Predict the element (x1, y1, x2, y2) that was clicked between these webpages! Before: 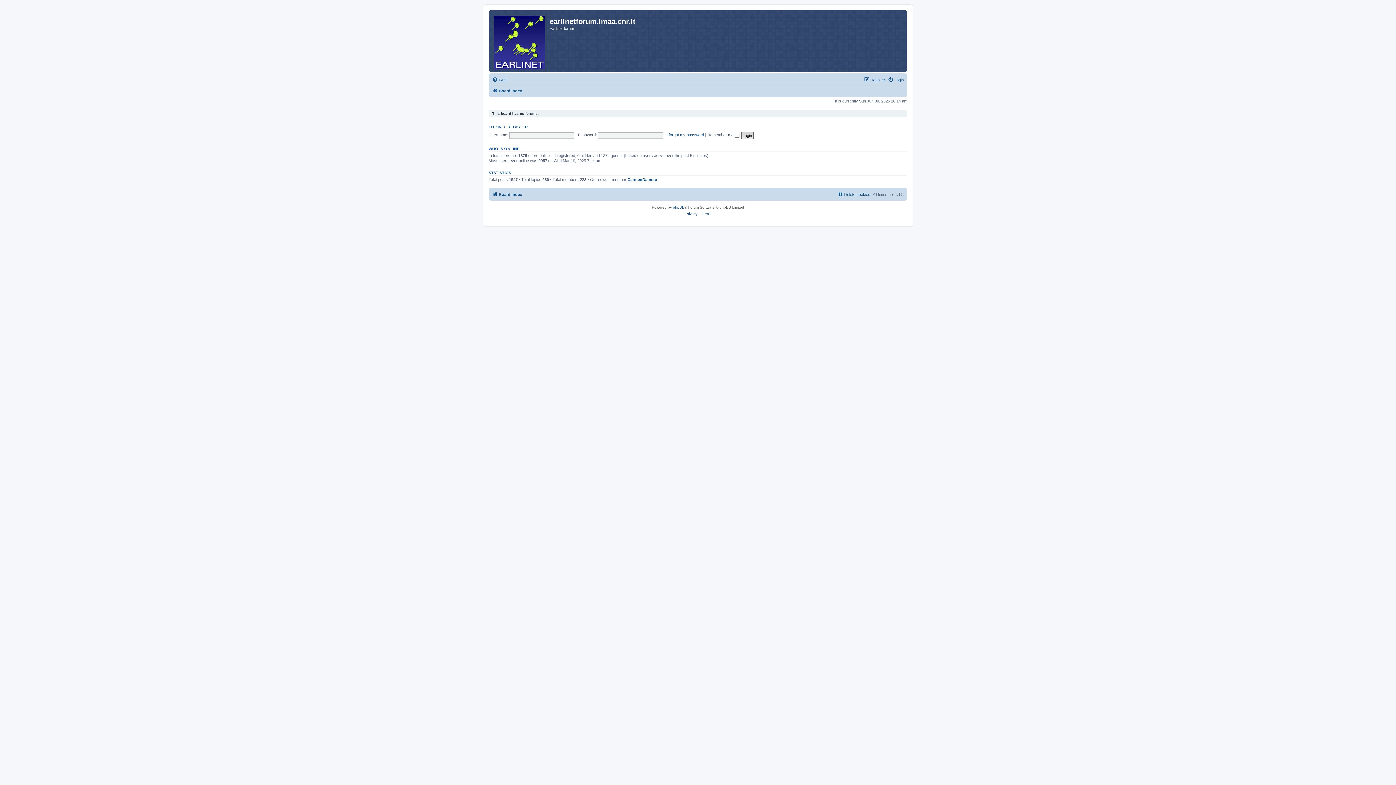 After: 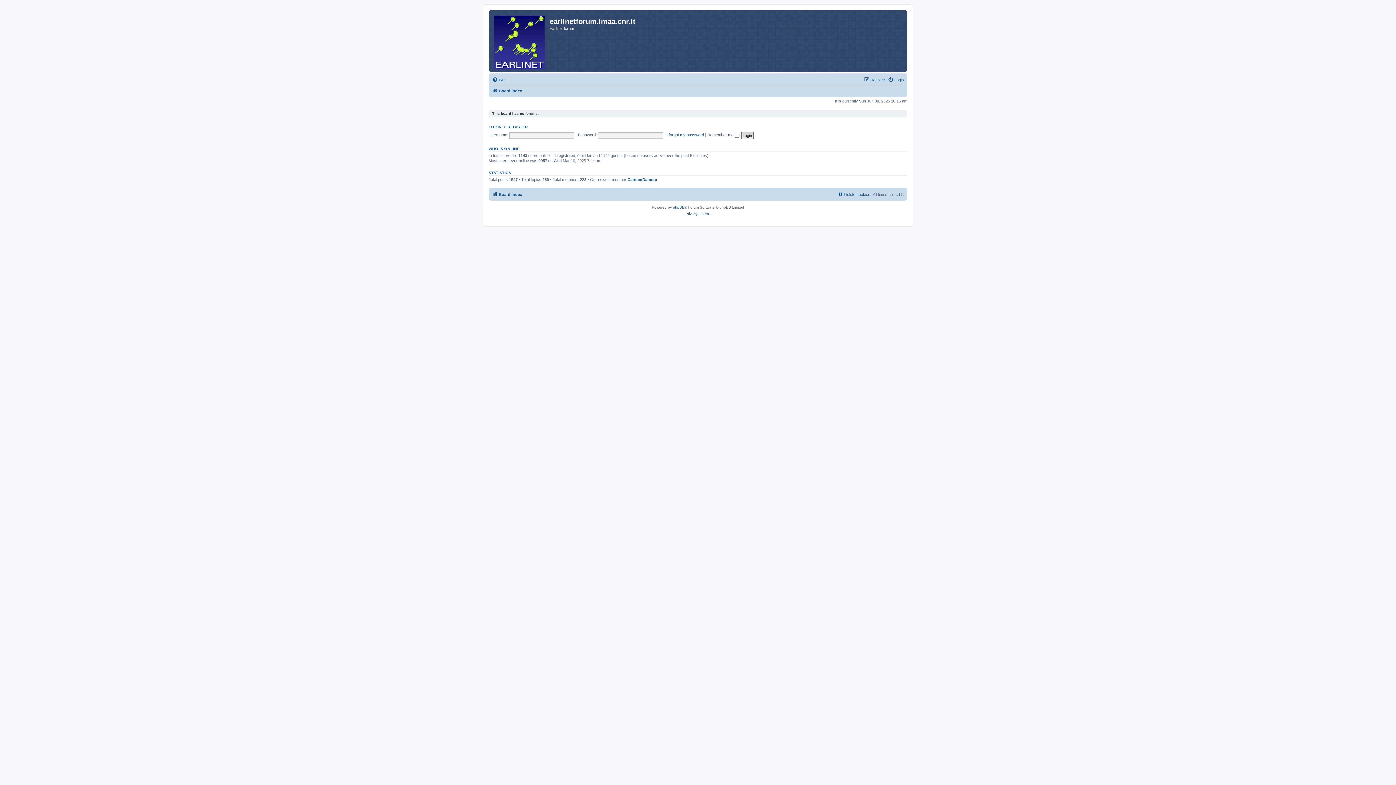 Action: bbox: (492, 190, 522, 198) label: Board index